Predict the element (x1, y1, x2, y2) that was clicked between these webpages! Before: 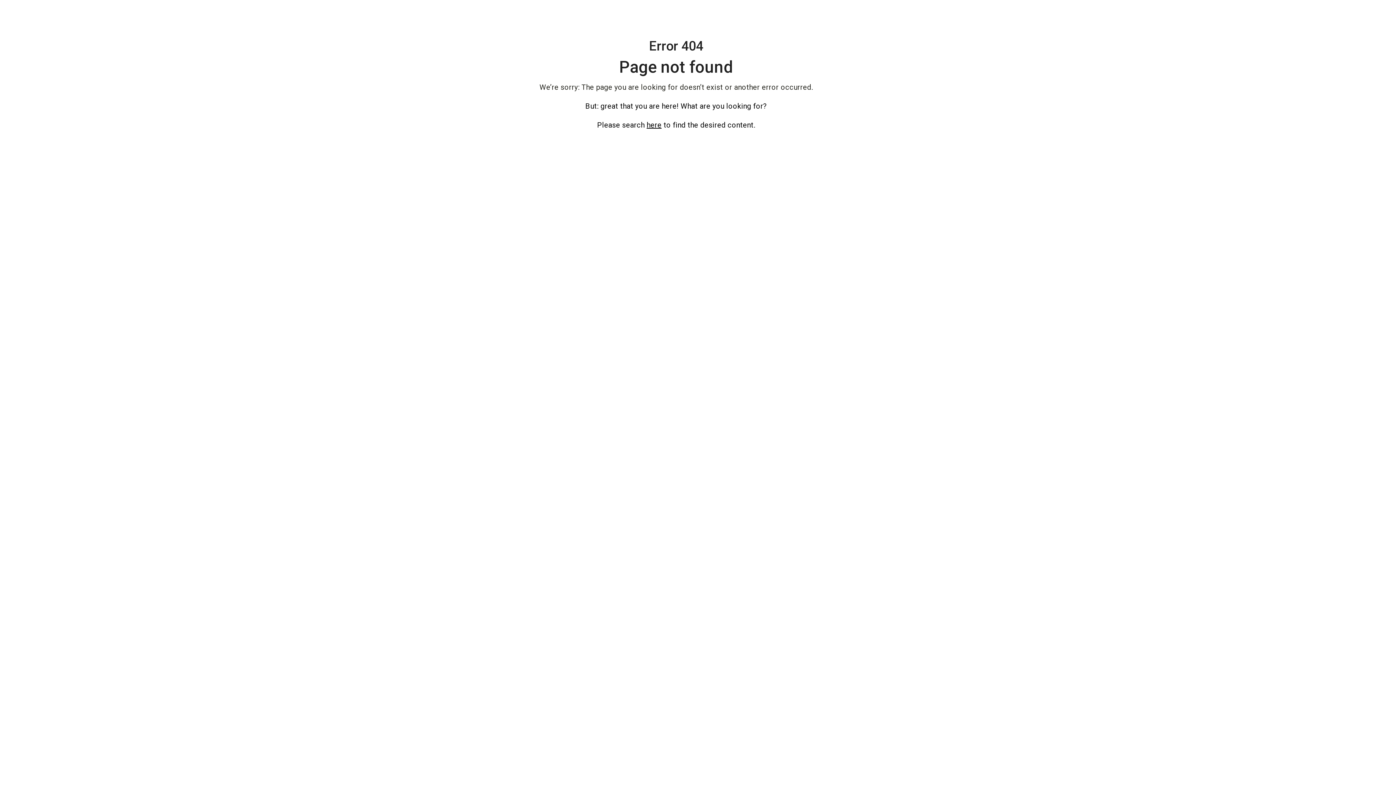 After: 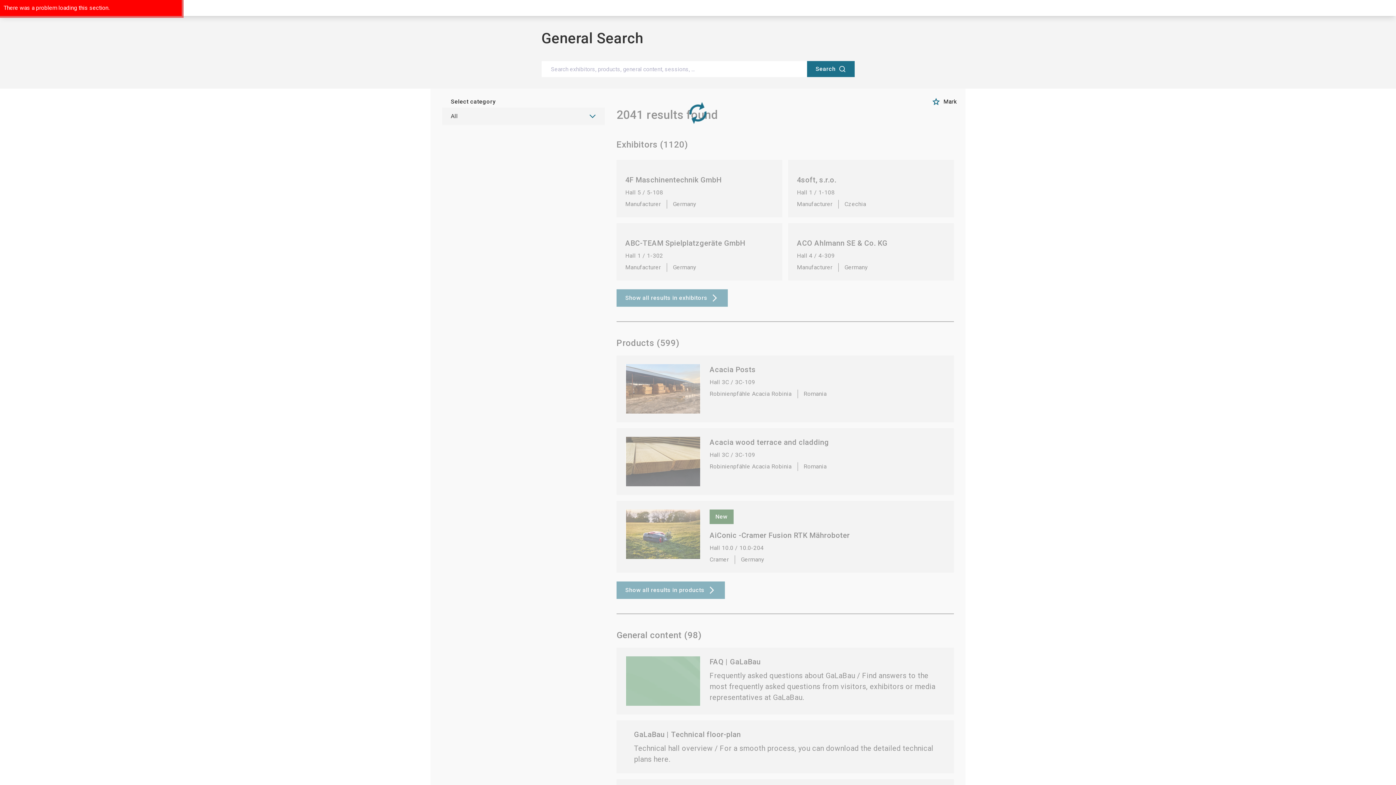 Action: label: here bbox: (646, 120, 661, 129)